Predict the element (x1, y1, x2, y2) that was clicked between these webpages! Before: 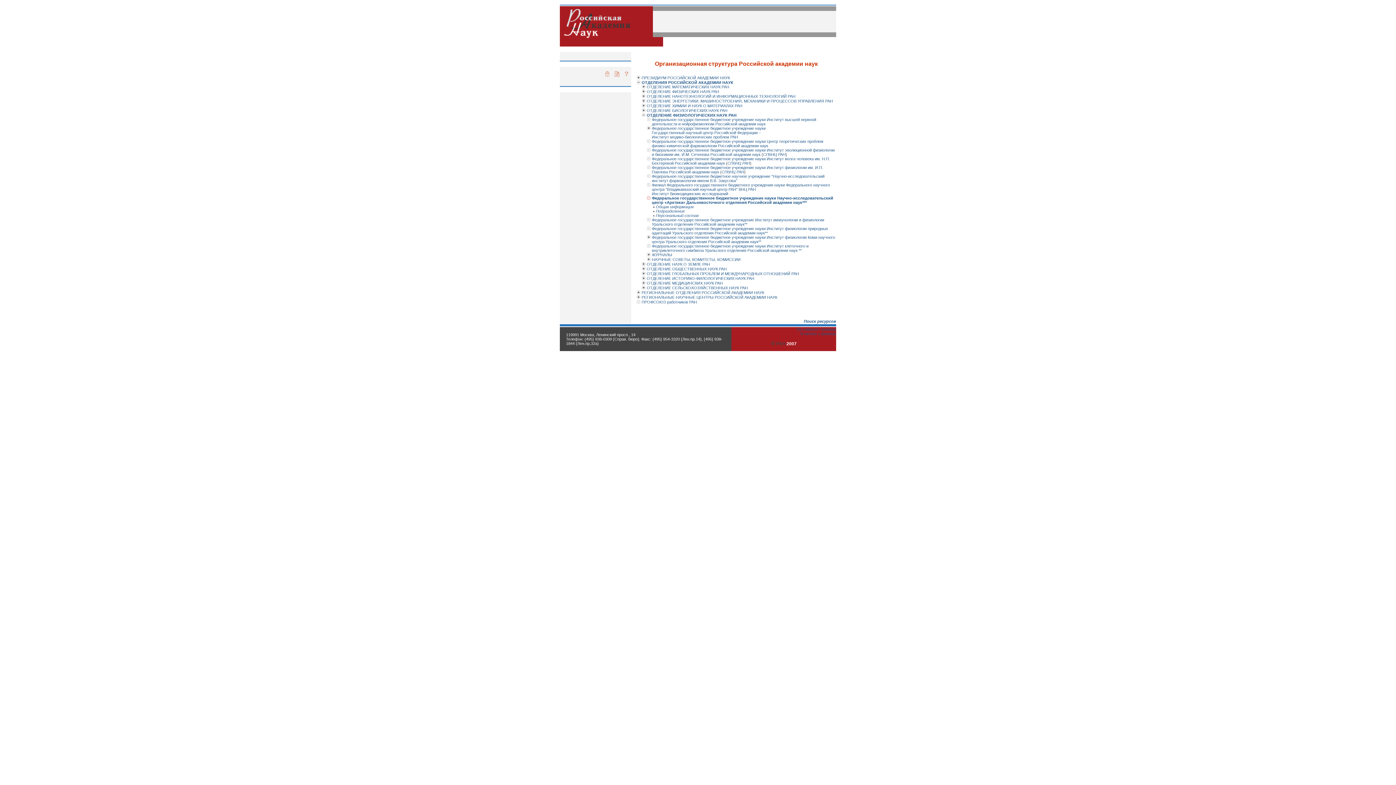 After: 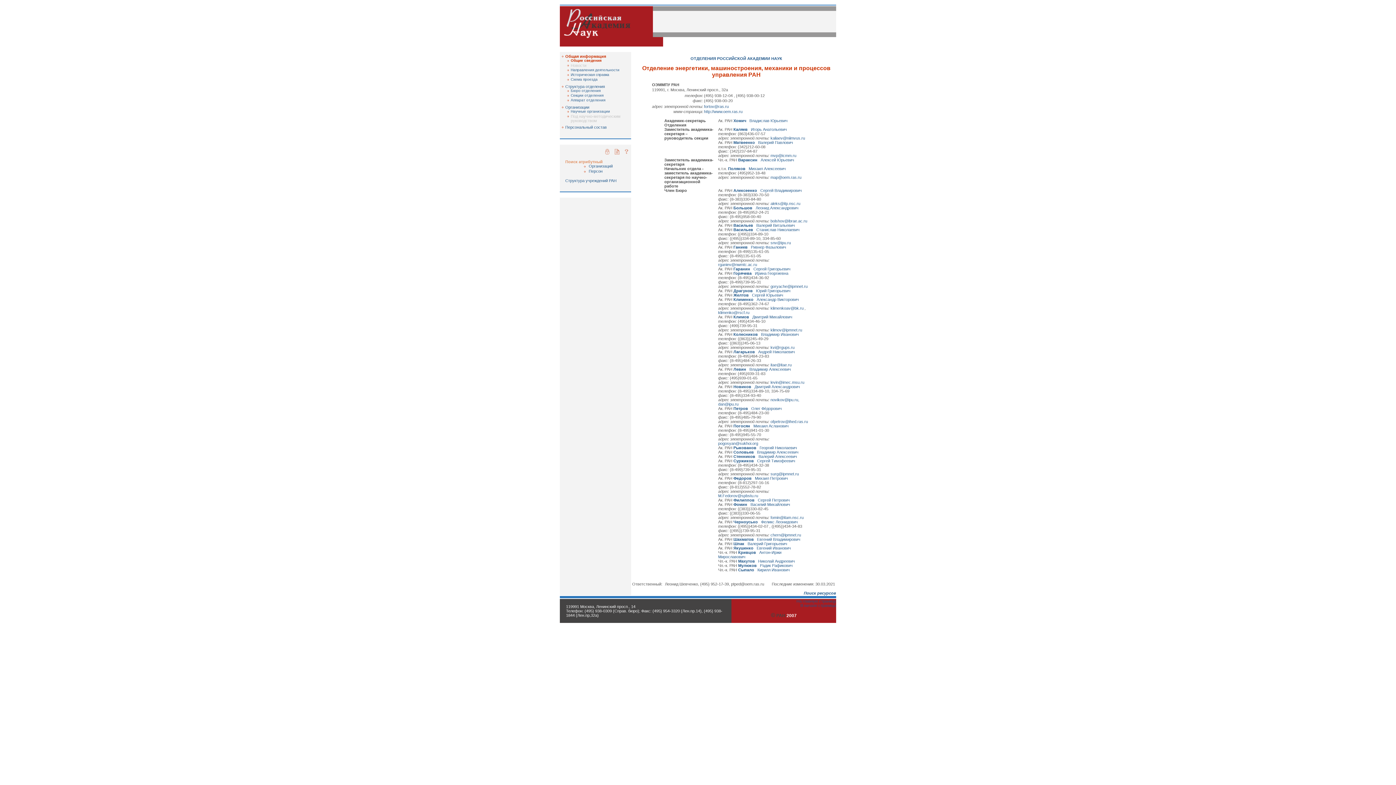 Action: label: ОТДЕЛЕНИЕ ЭНЕРГЕТИКИ, МАШИНОСТРОЕНИЯ, МЕХАНИКИ И ПРОЦЕССОВ УПРАВЛЕНИЯ РАН bbox: (646, 98, 833, 103)